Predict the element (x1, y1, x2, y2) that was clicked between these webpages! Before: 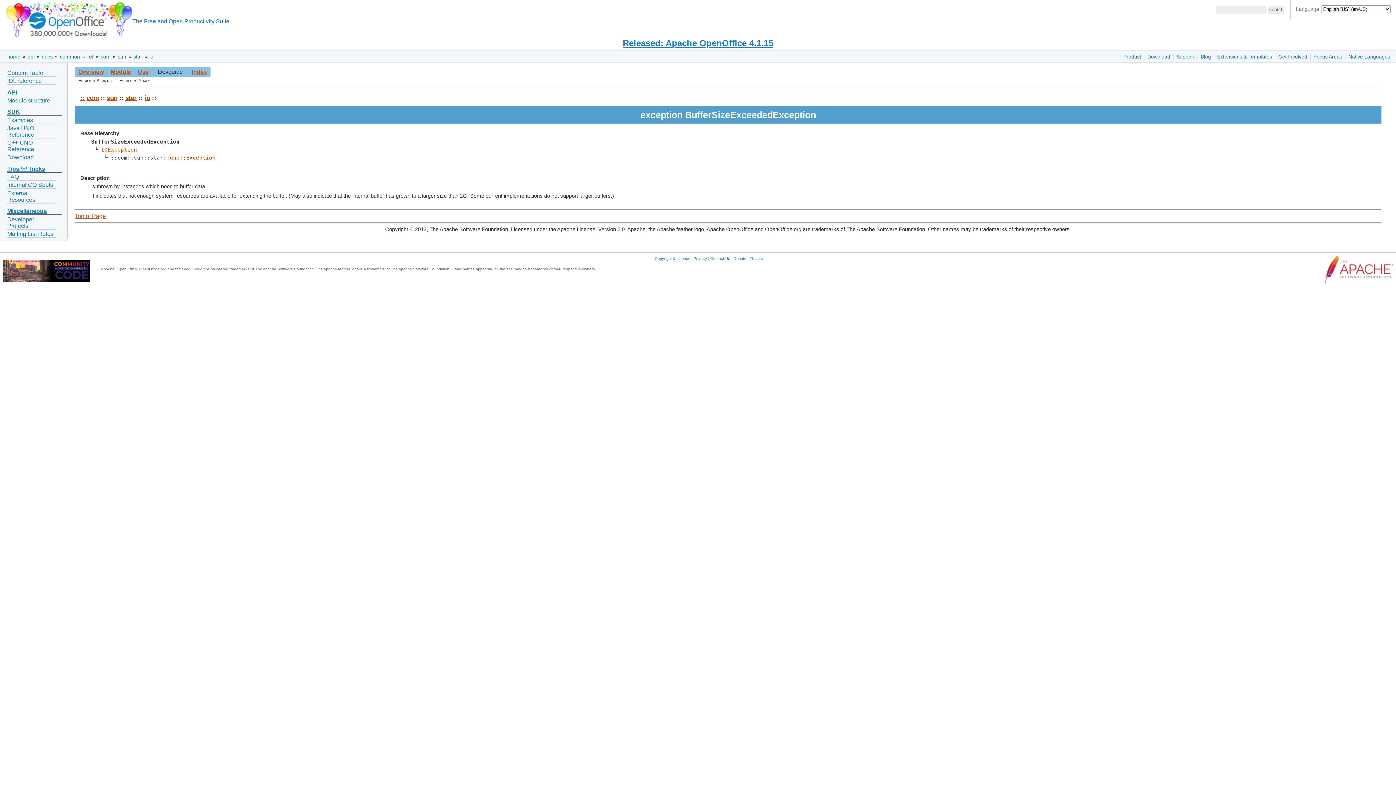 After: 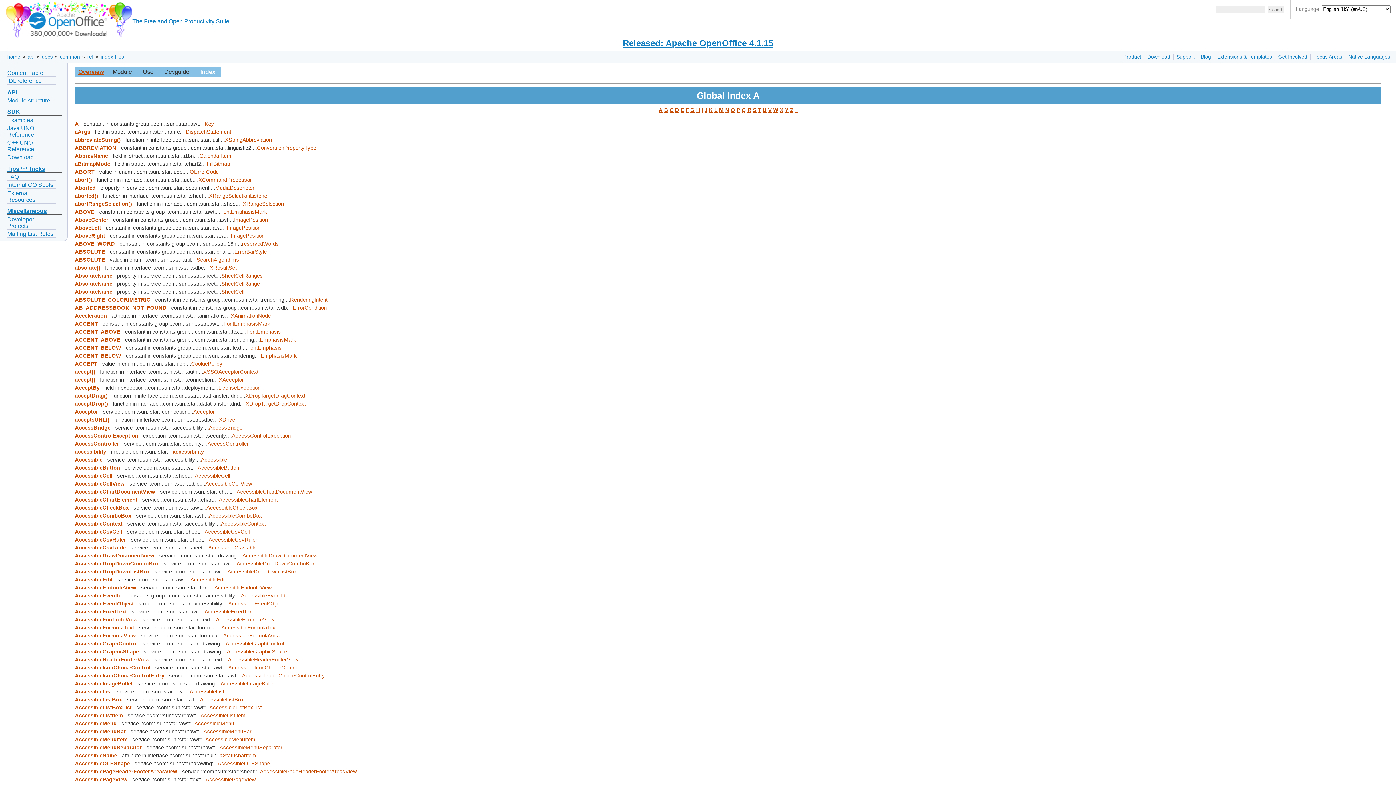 Action: label: Index bbox: (191, 68, 207, 75)